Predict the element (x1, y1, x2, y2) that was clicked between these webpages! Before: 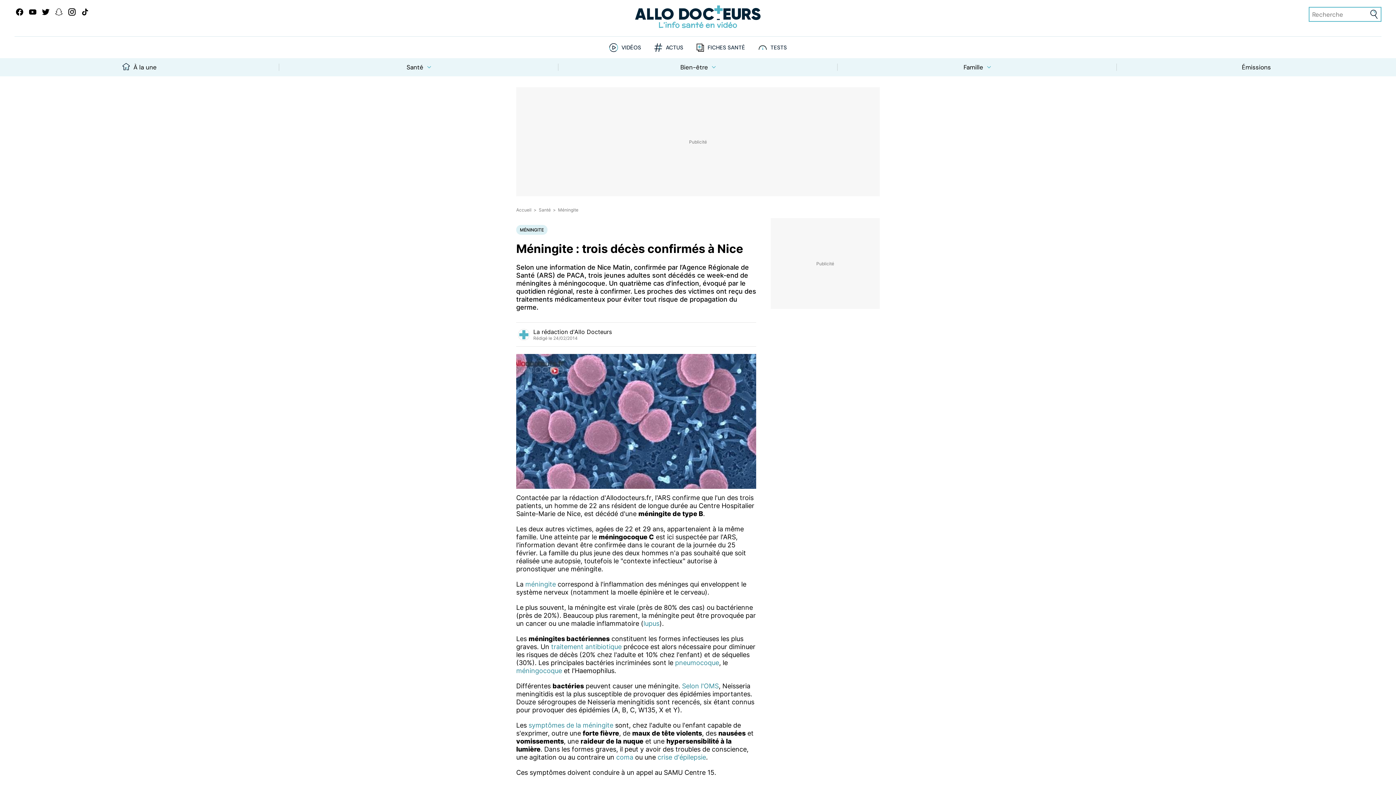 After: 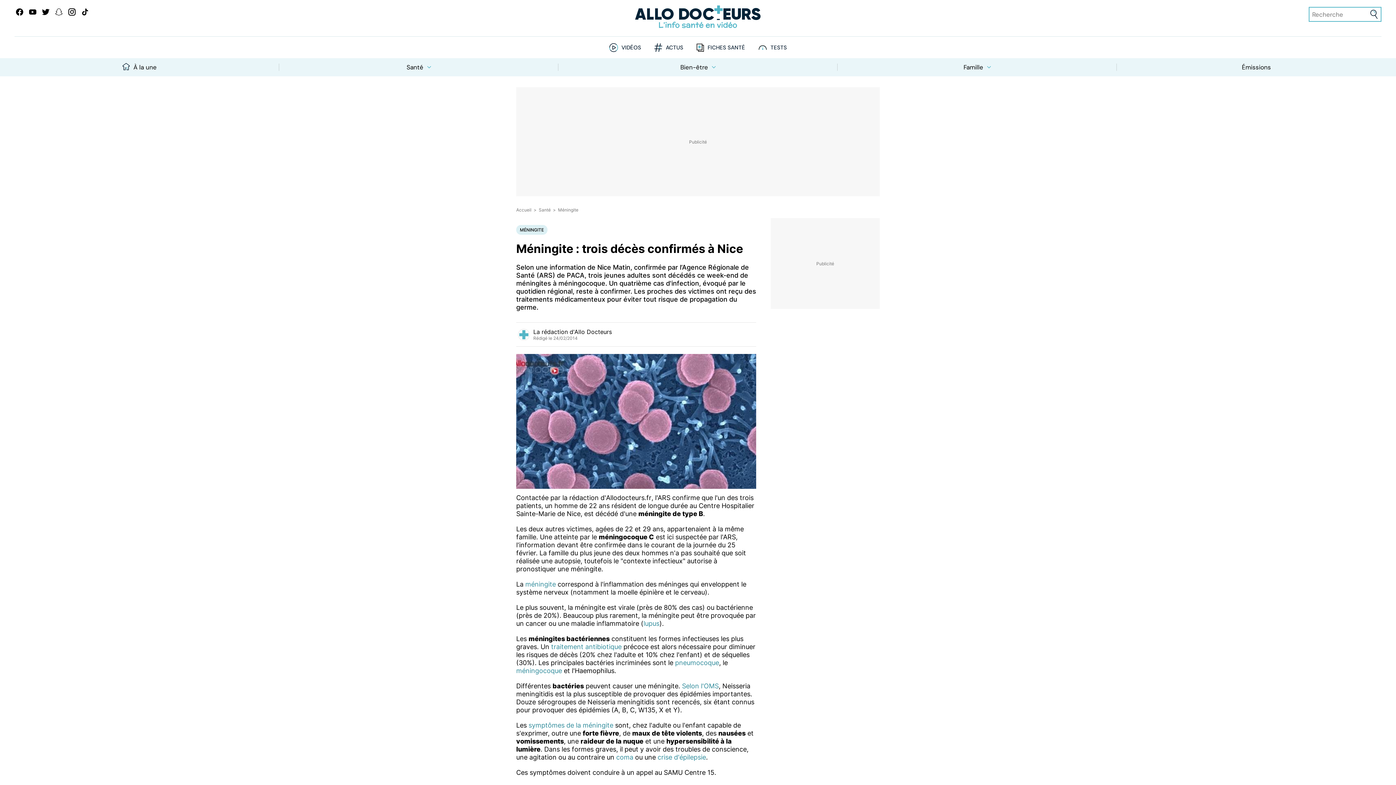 Action: bbox: (80, 8, 90, 18)